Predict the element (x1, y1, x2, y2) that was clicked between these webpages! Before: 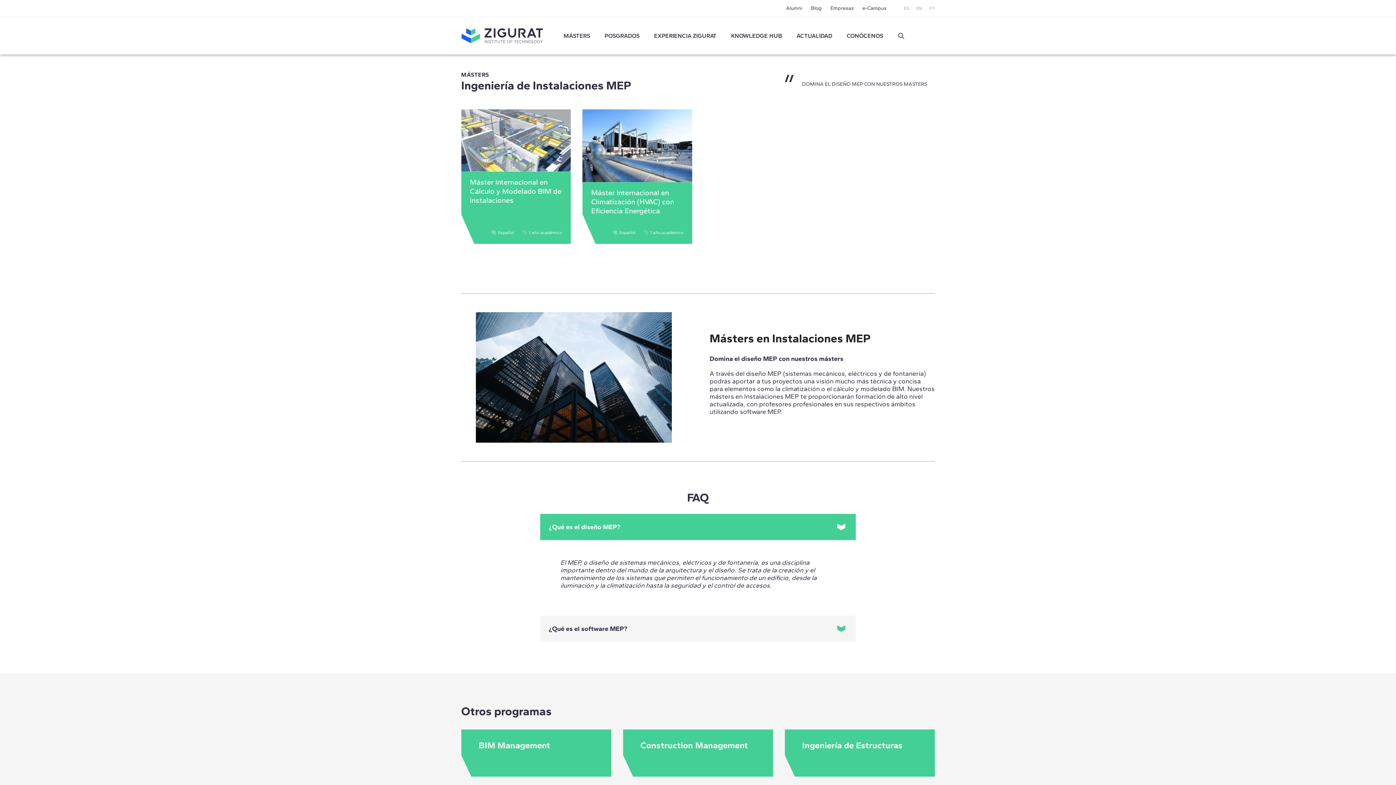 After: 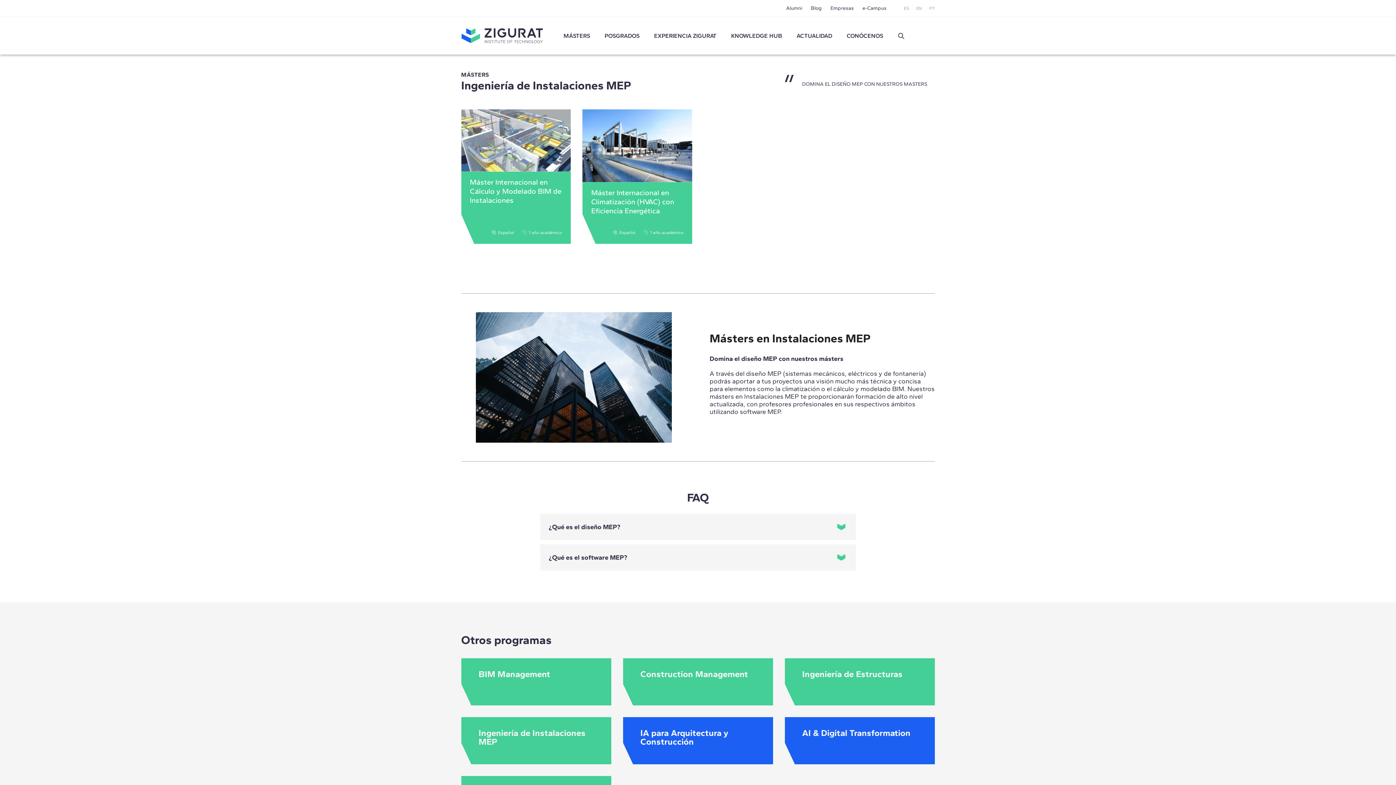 Action: bbox: (540, 514, 856, 540) label: ¿Qué es el diseño MEP?